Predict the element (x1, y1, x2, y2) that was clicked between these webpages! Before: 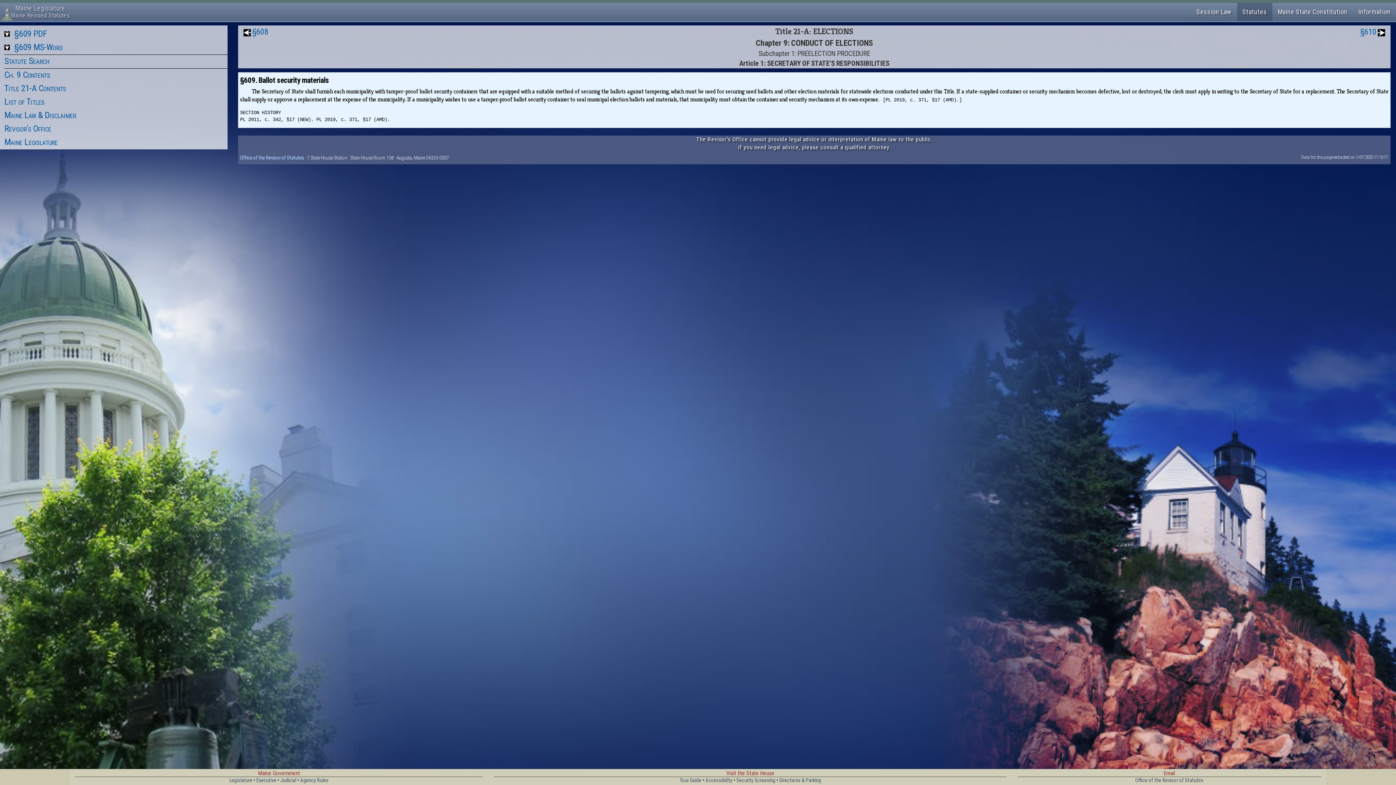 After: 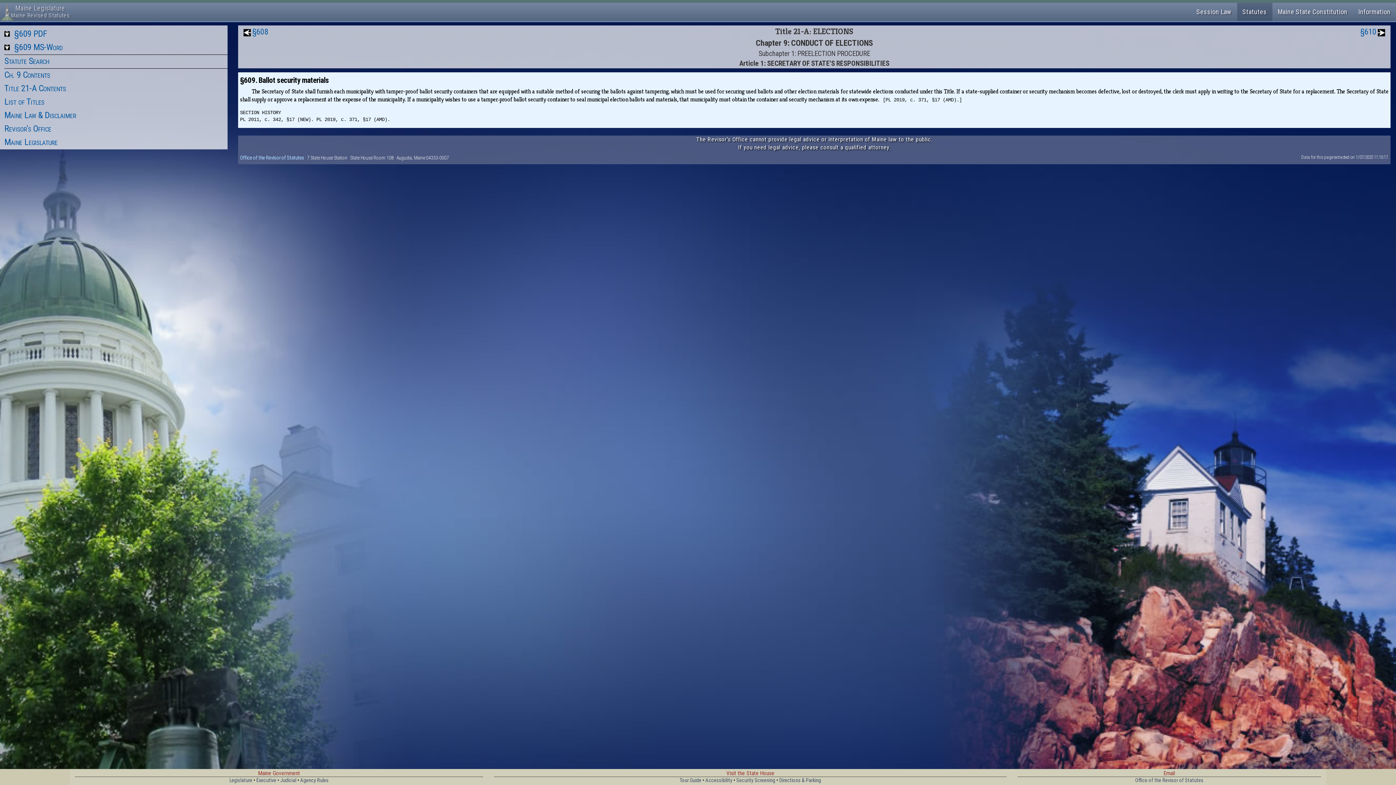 Action: bbox: (1135, 777, 1203, 784) label: Office of the Revisor of Statutes